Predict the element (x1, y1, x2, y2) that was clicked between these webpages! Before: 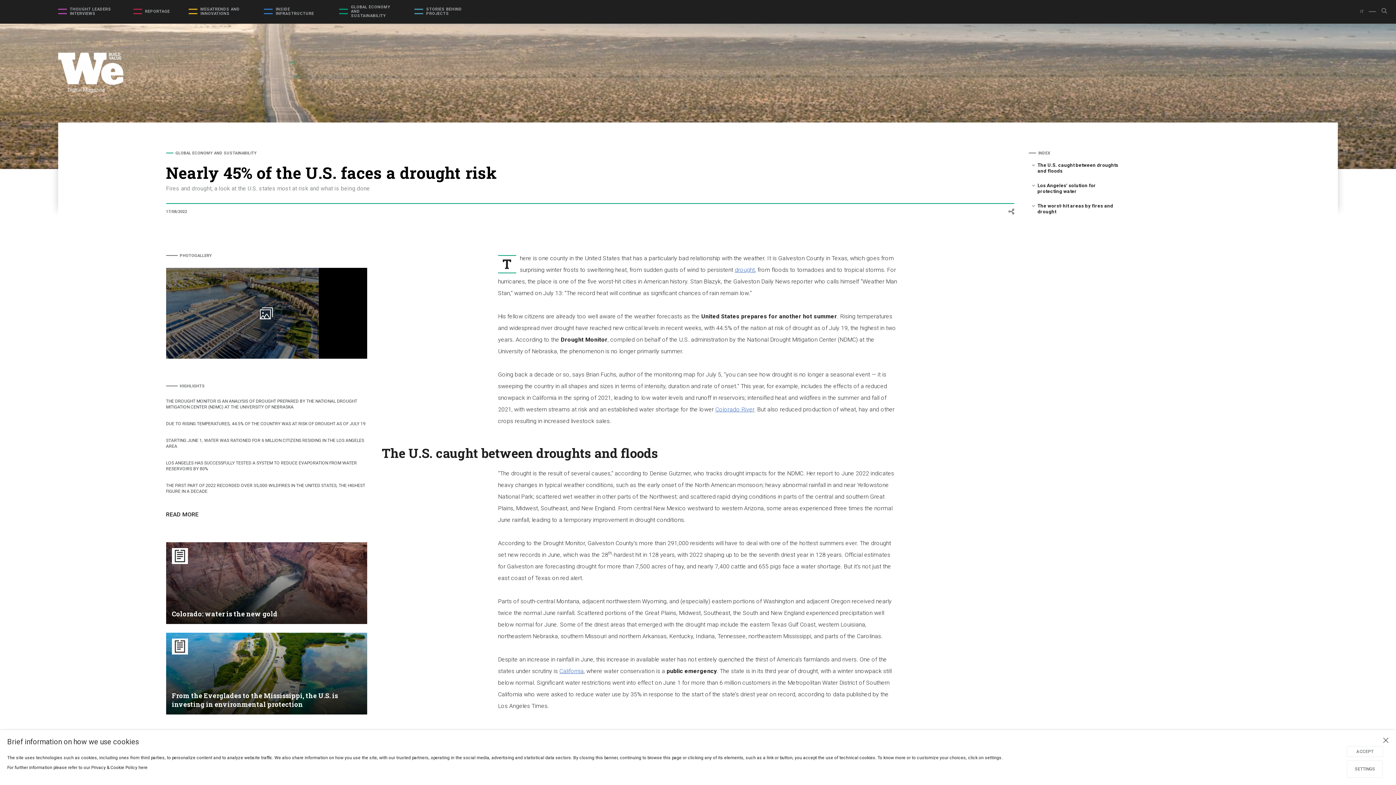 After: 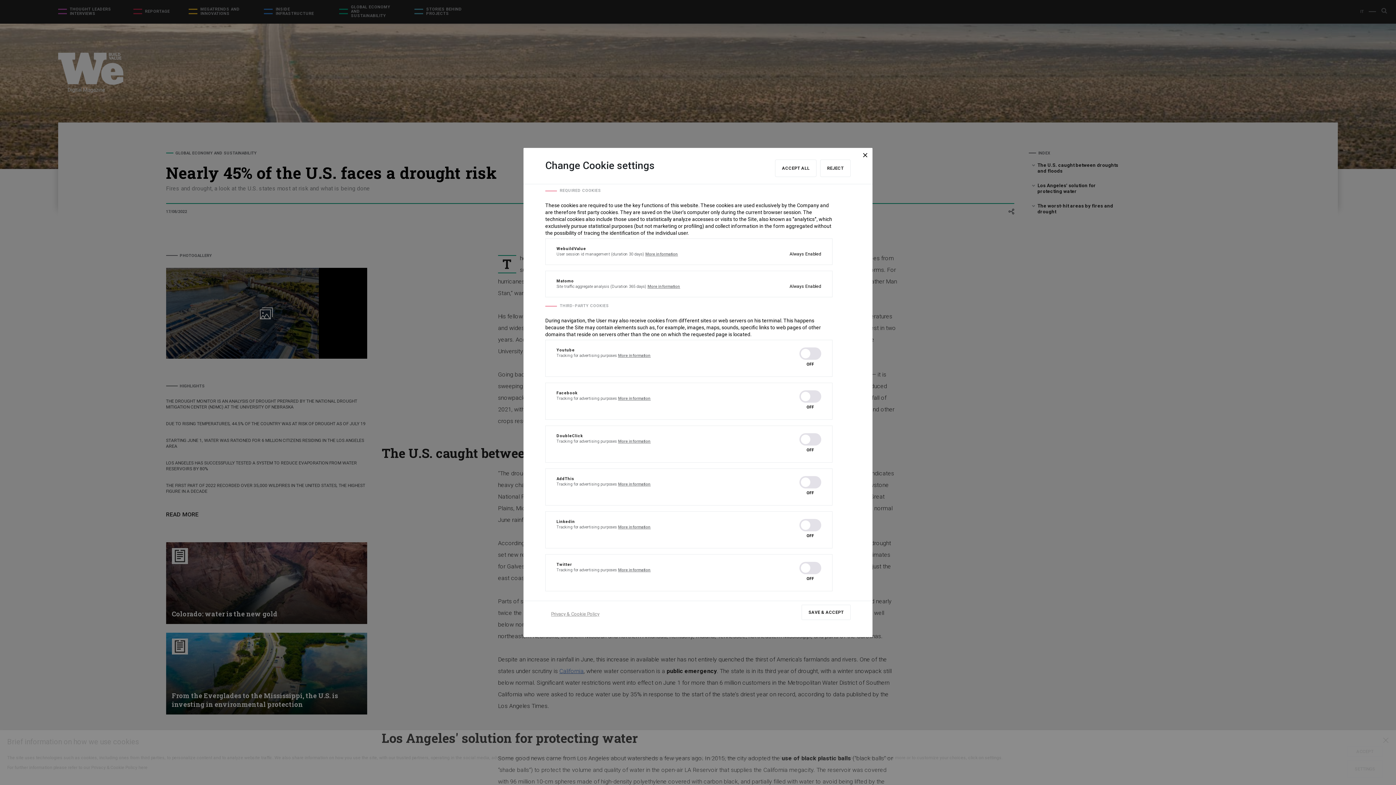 Action: label: SETTINGS bbox: (1347, 760, 1383, 778)